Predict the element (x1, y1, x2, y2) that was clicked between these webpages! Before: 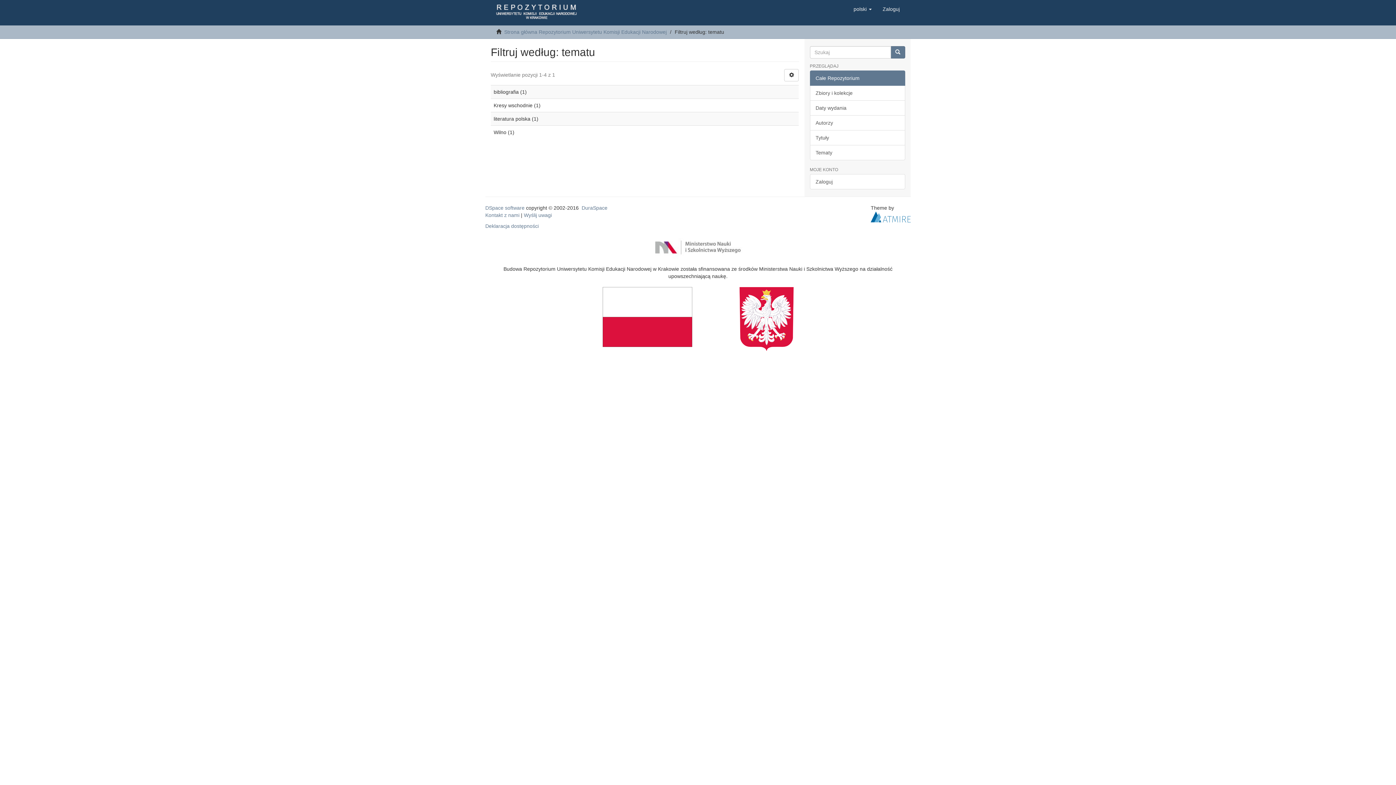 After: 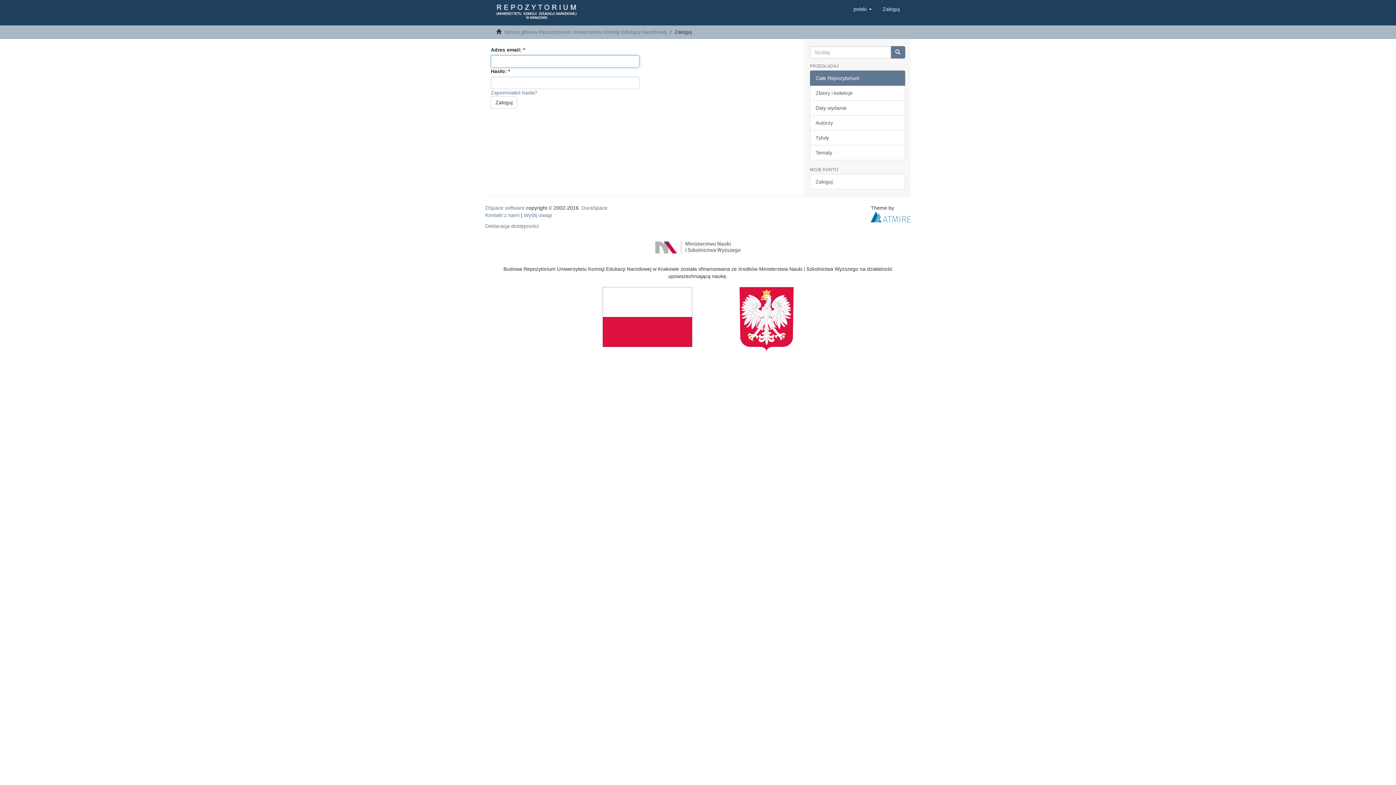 Action: label: Zaloguj bbox: (877, 0, 905, 18)